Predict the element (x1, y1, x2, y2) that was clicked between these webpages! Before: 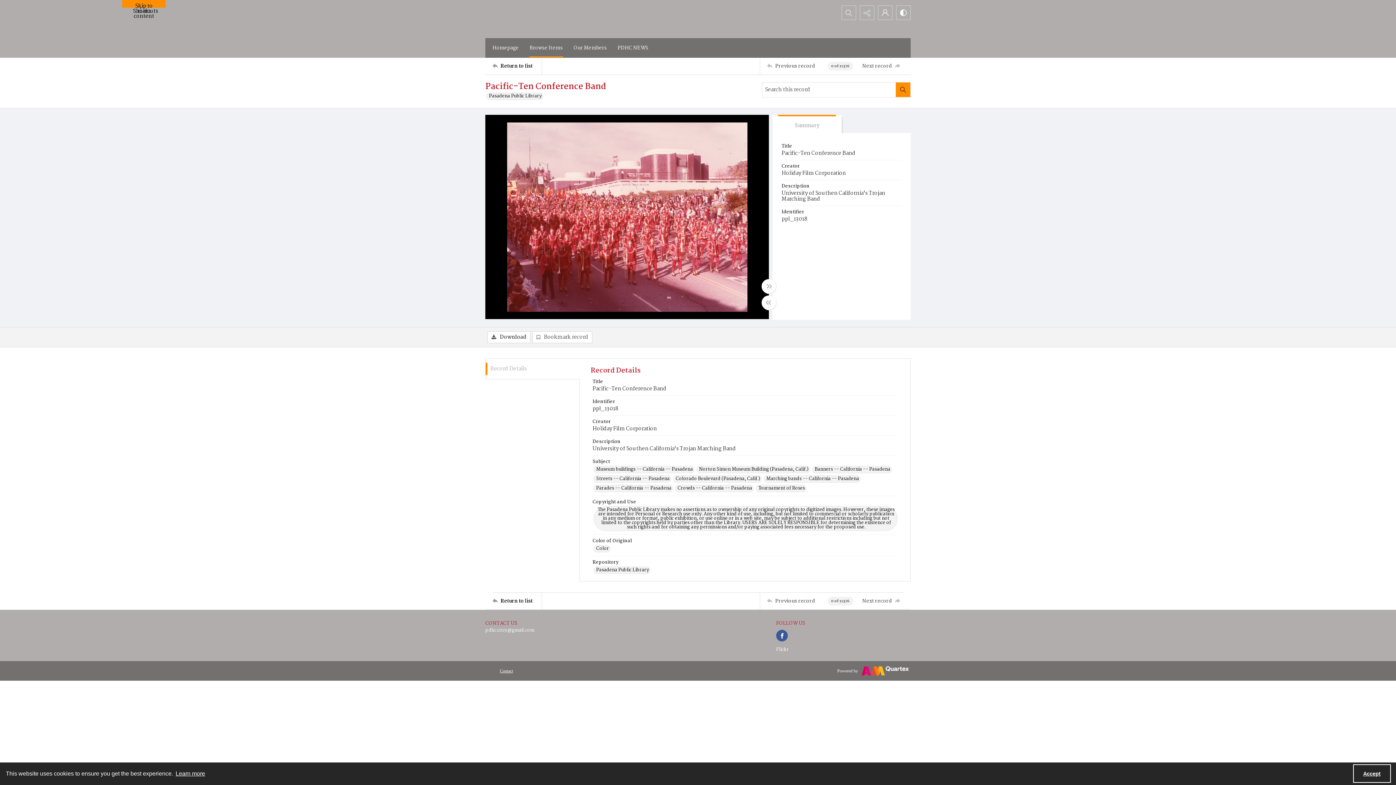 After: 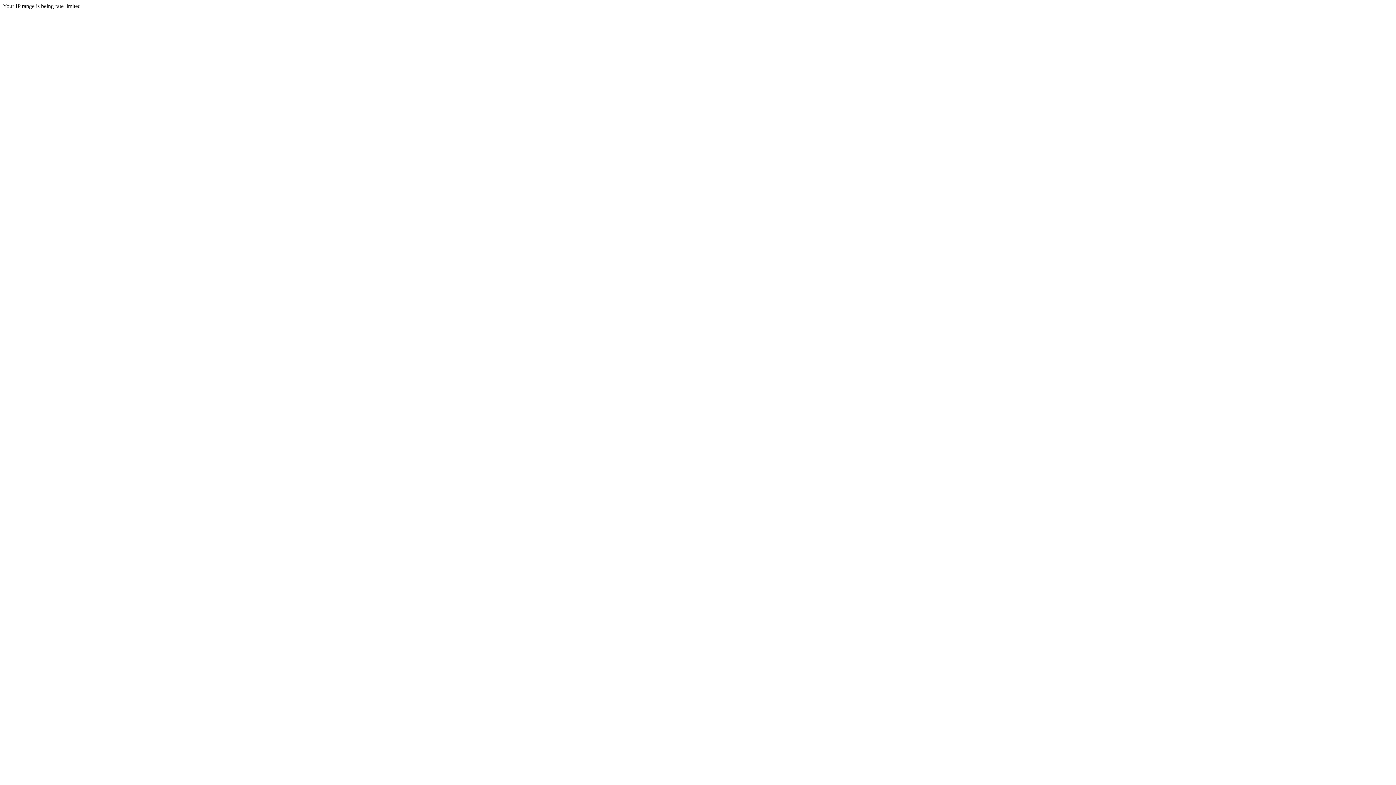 Action: bbox: (776, 630, 788, 641) label: facebook share link